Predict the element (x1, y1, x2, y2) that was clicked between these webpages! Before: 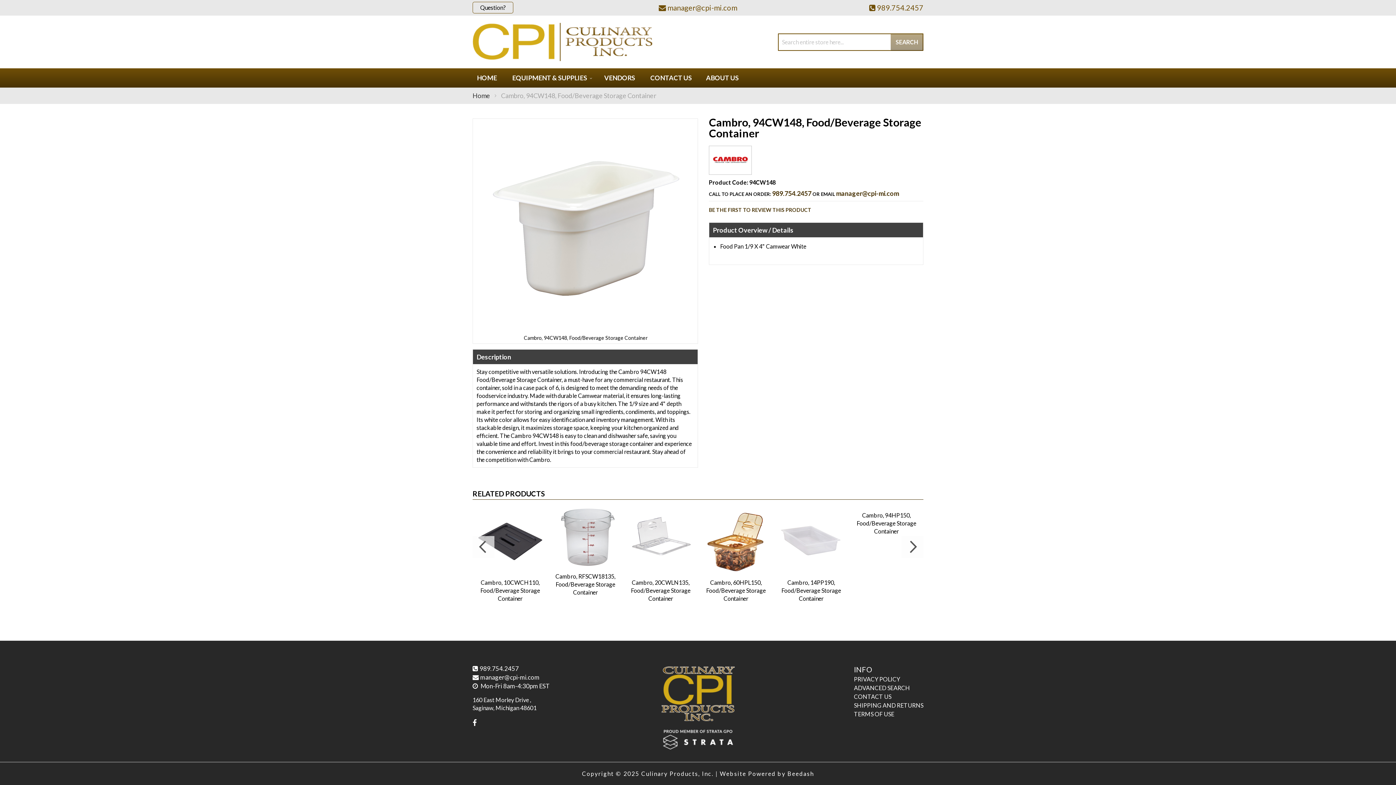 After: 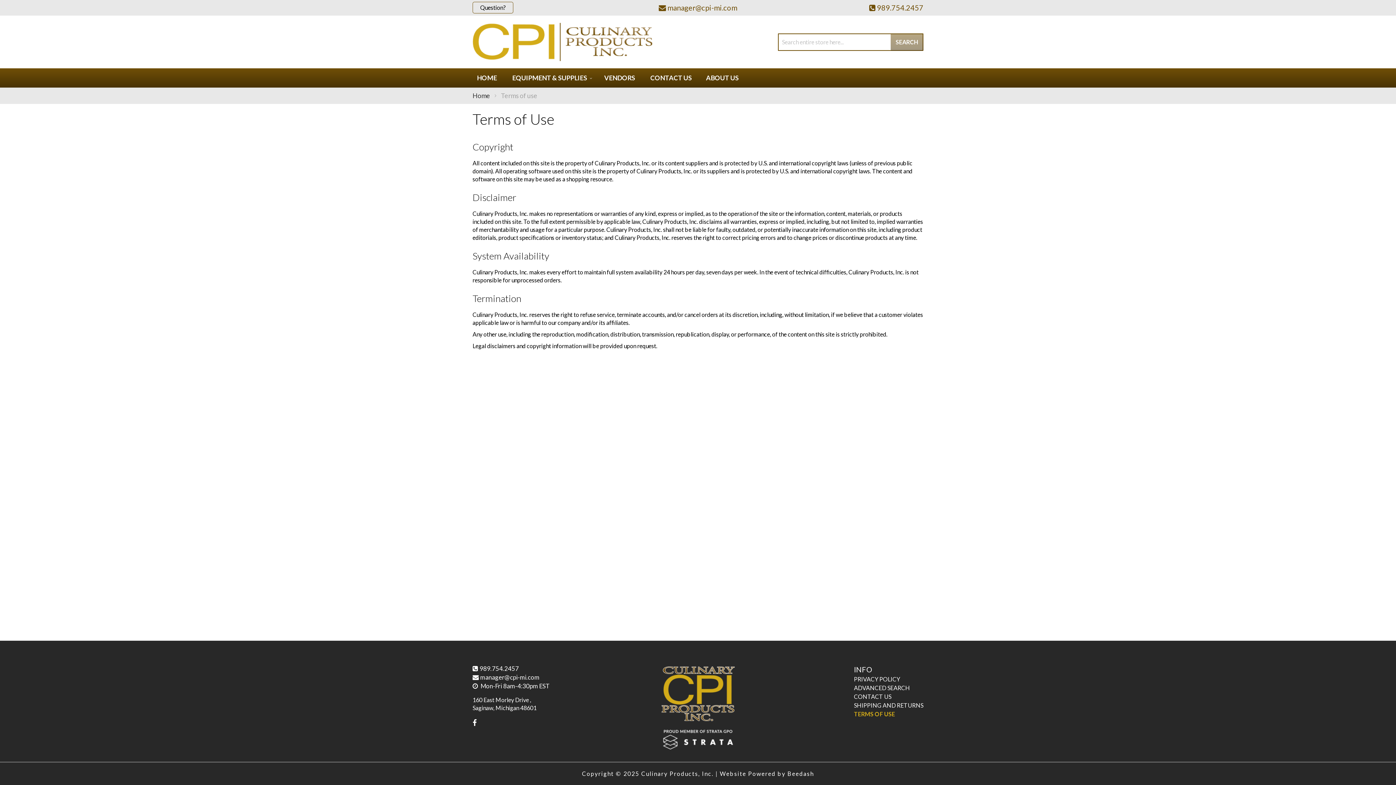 Action: label: TERMS OF USE bbox: (854, 710, 894, 717)